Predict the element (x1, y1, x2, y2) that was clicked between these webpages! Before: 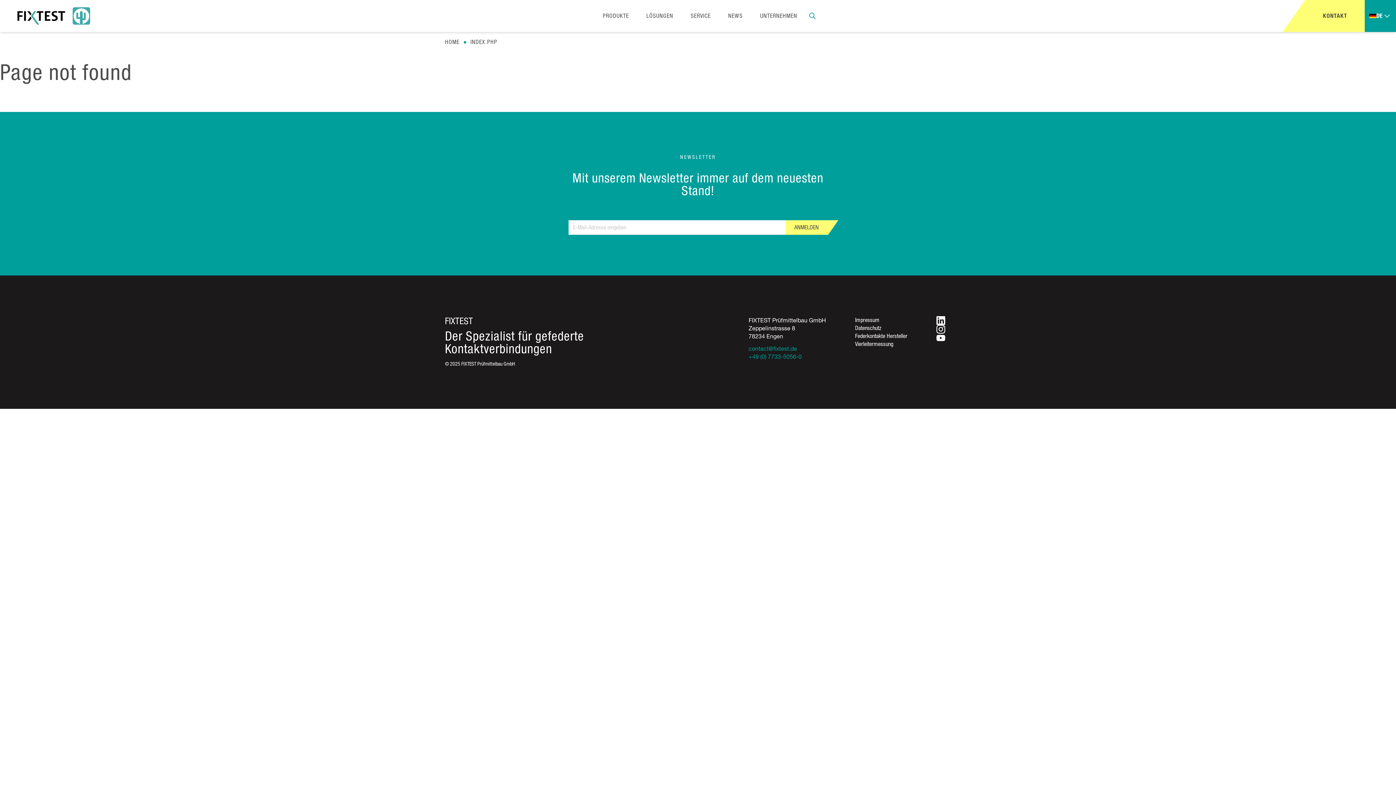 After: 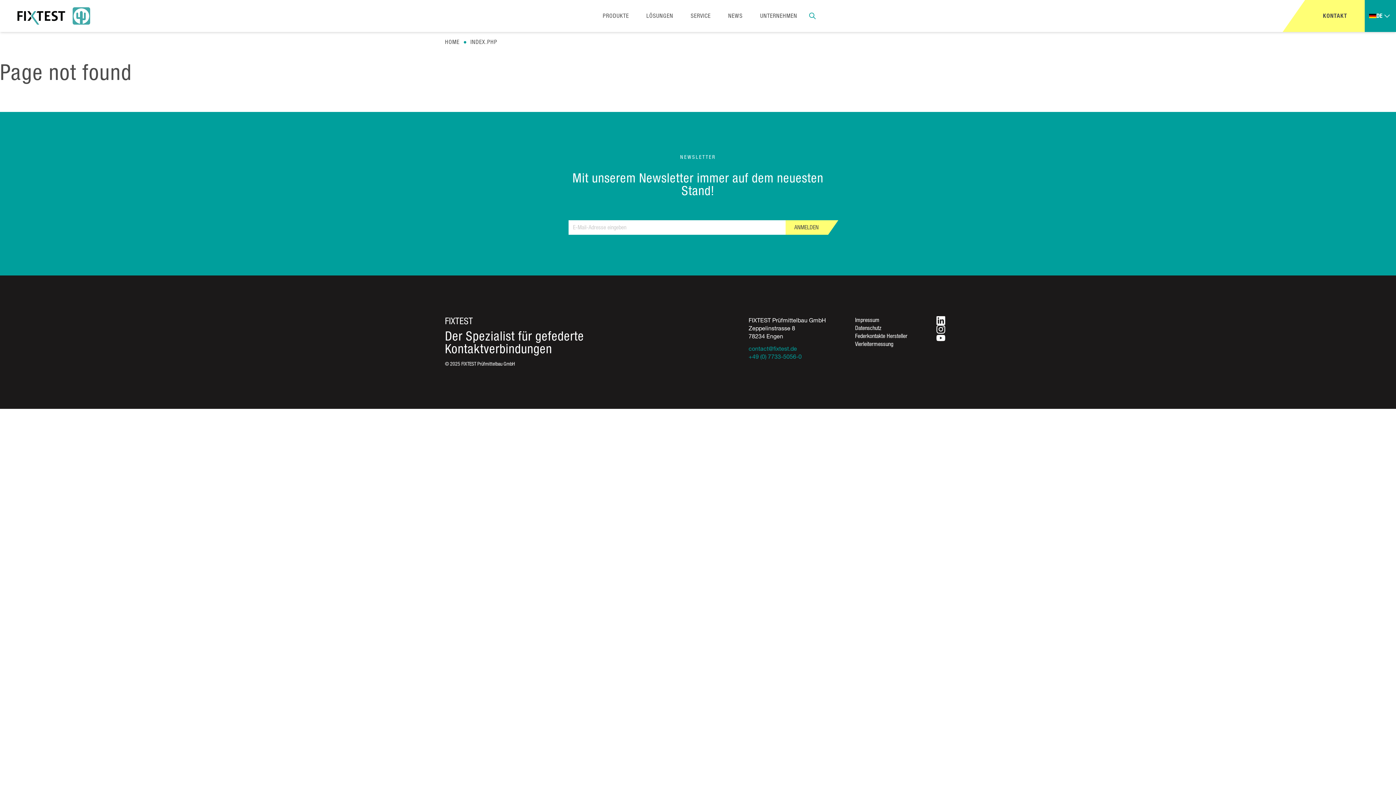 Action: bbox: (936, 333, 951, 342)